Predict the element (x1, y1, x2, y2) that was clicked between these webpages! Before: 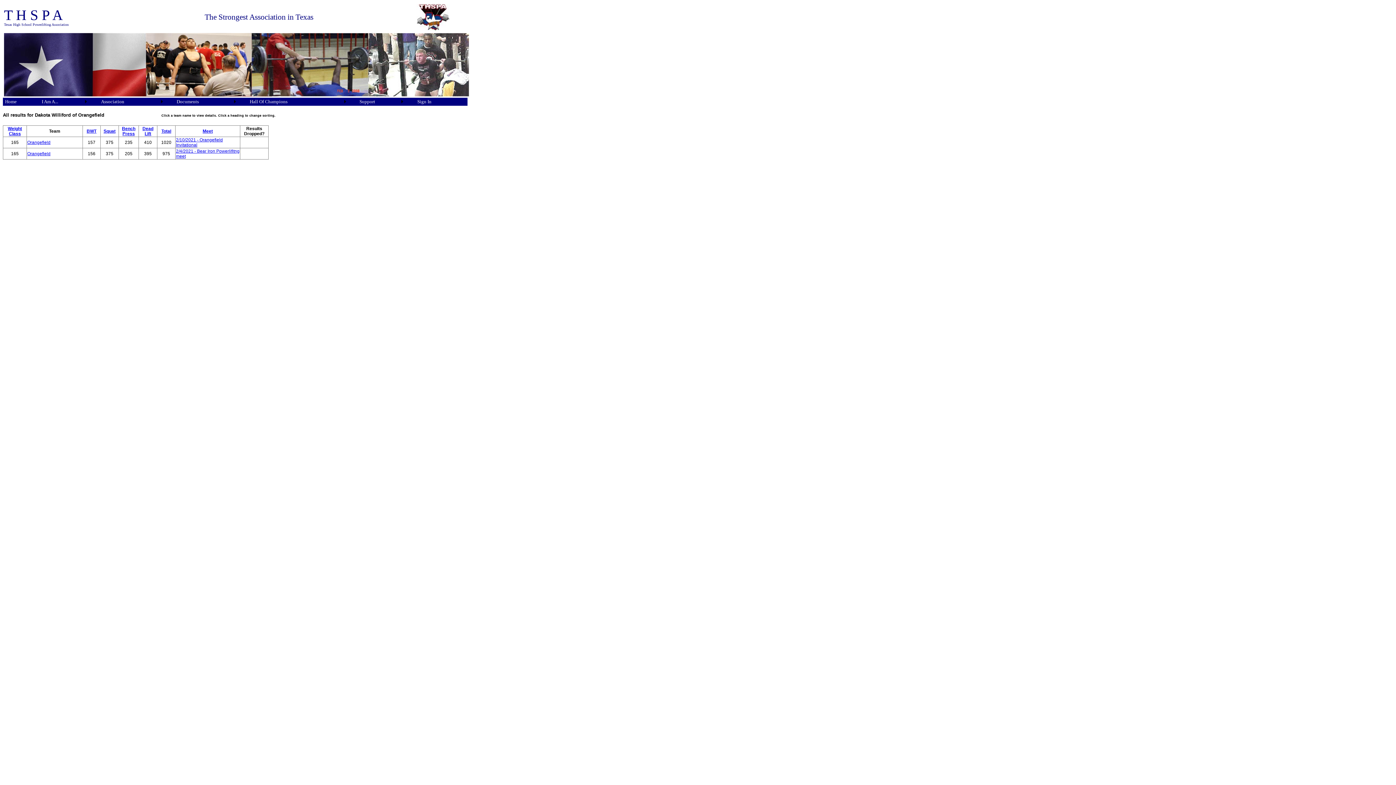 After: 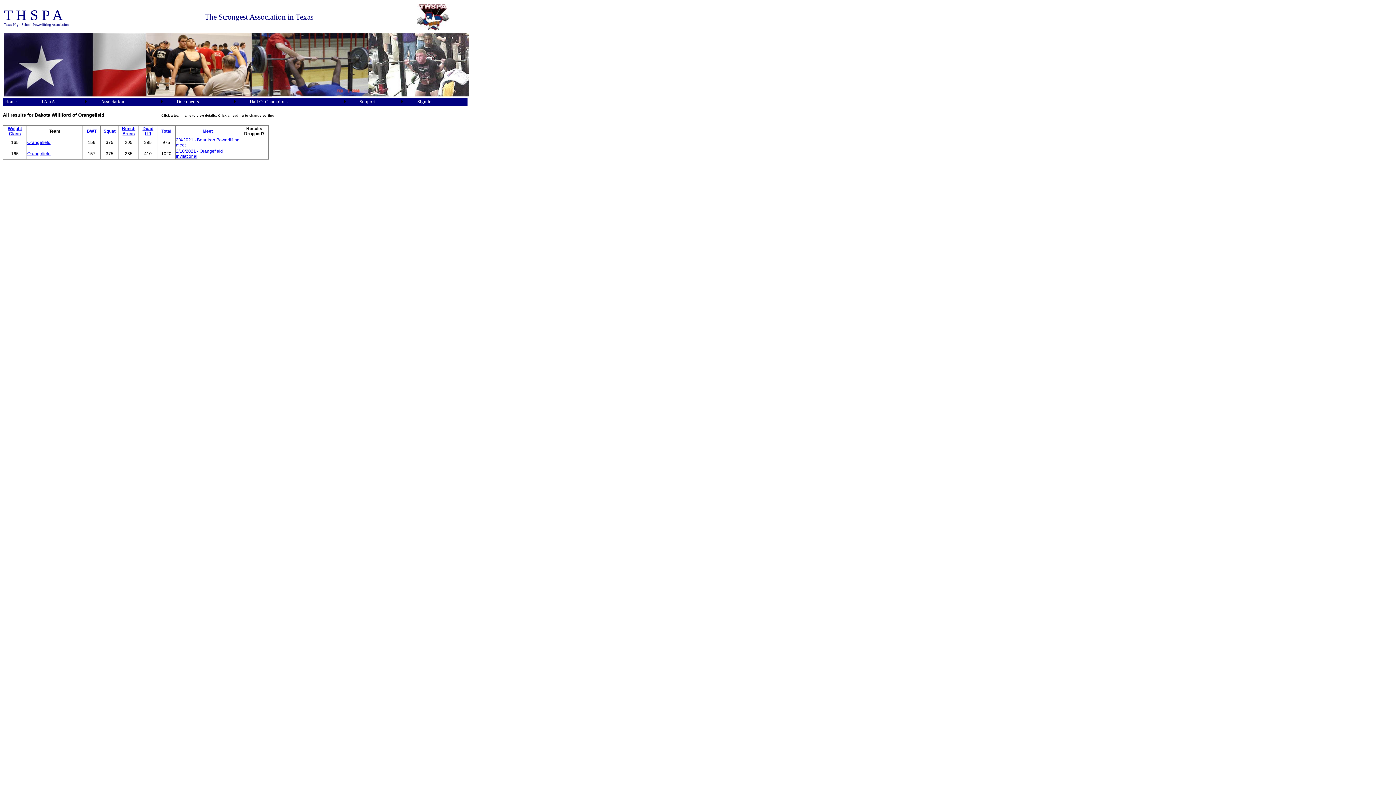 Action: bbox: (142, 126, 153, 136) label: Dead Lift